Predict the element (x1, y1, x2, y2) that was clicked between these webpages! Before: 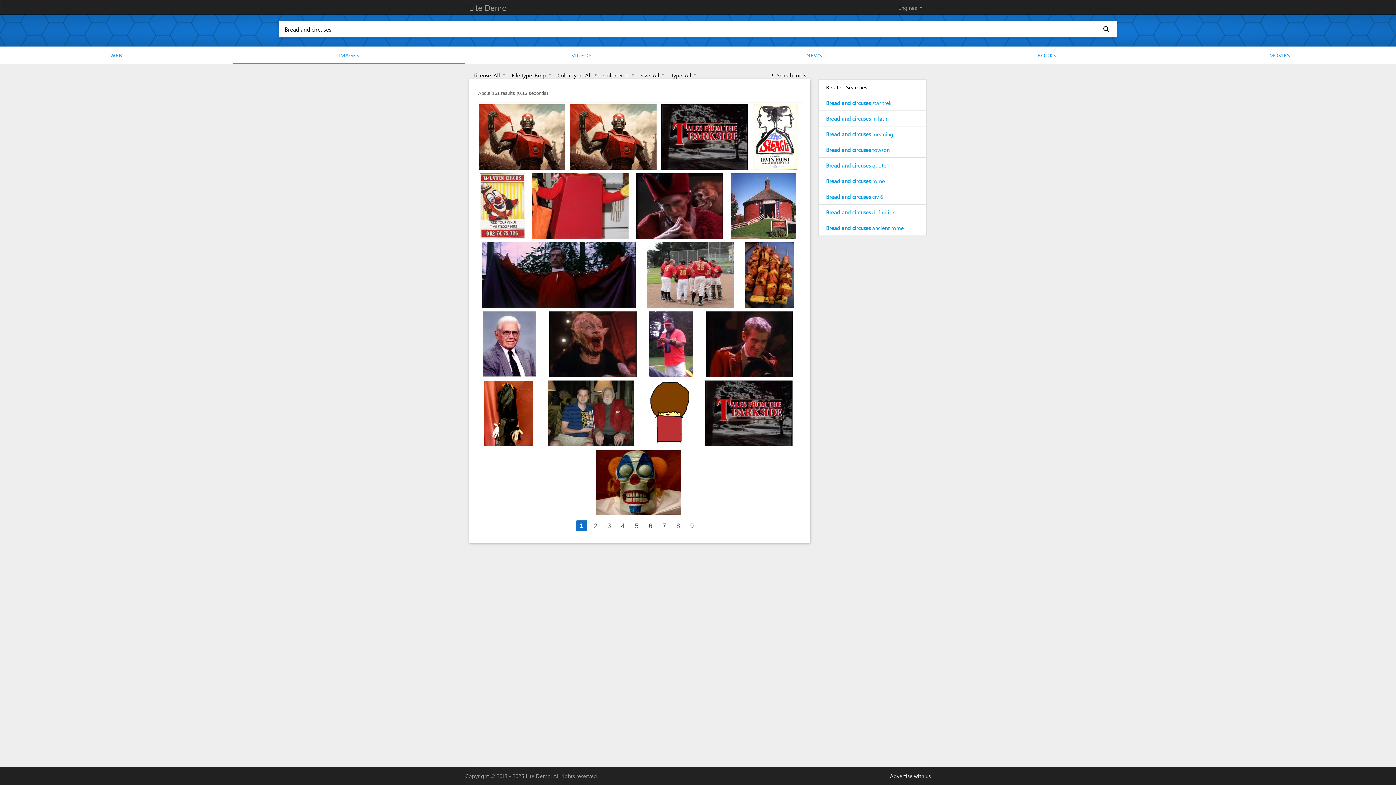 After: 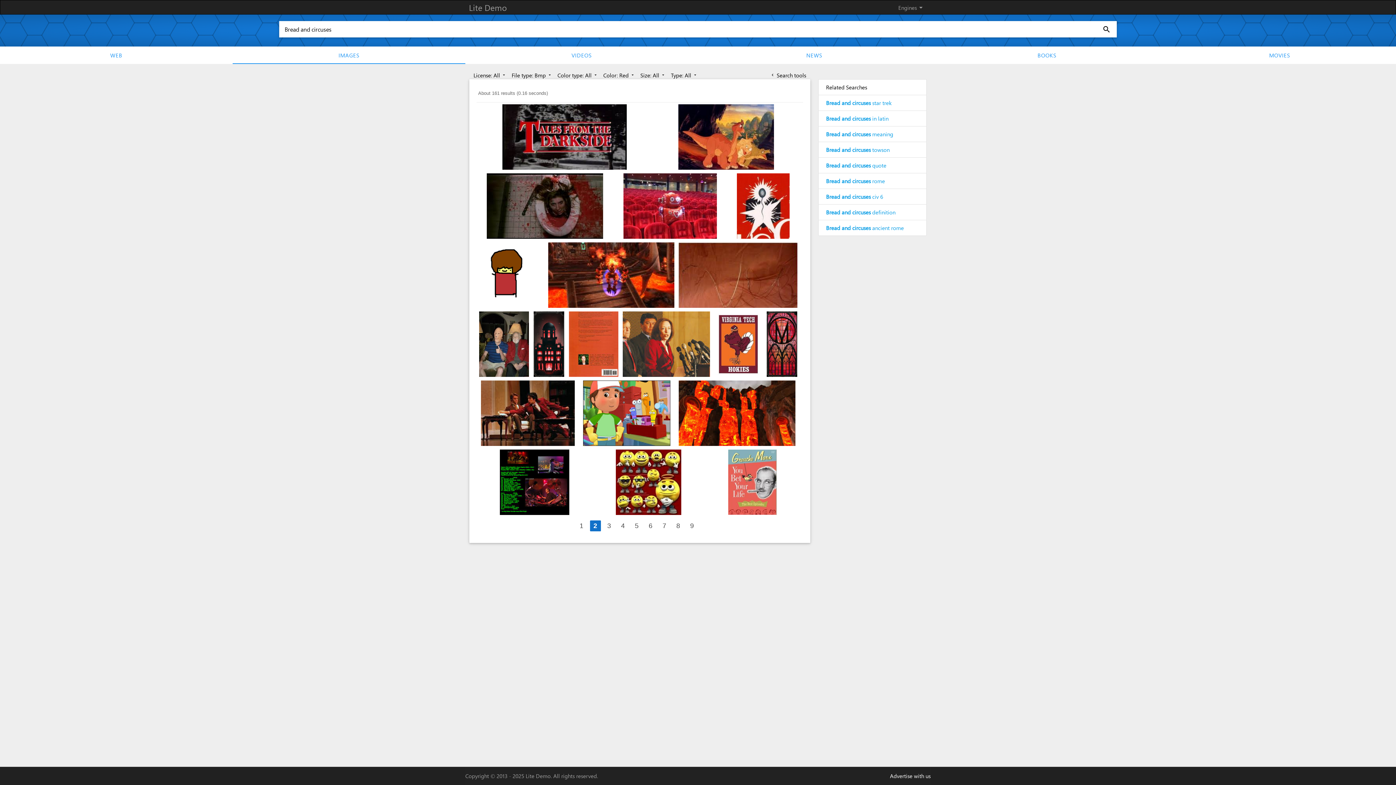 Action: bbox: (590, 520, 600, 531) label: Page 2